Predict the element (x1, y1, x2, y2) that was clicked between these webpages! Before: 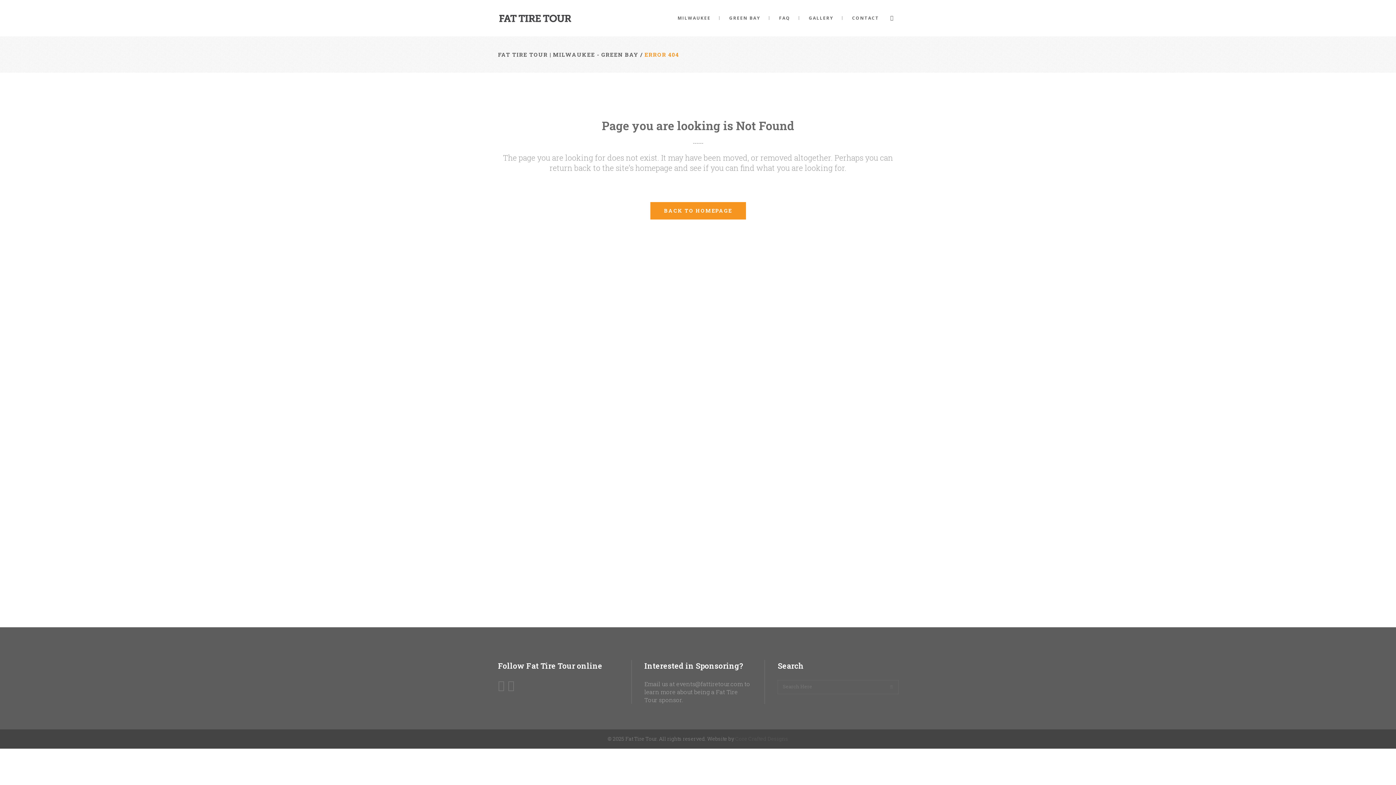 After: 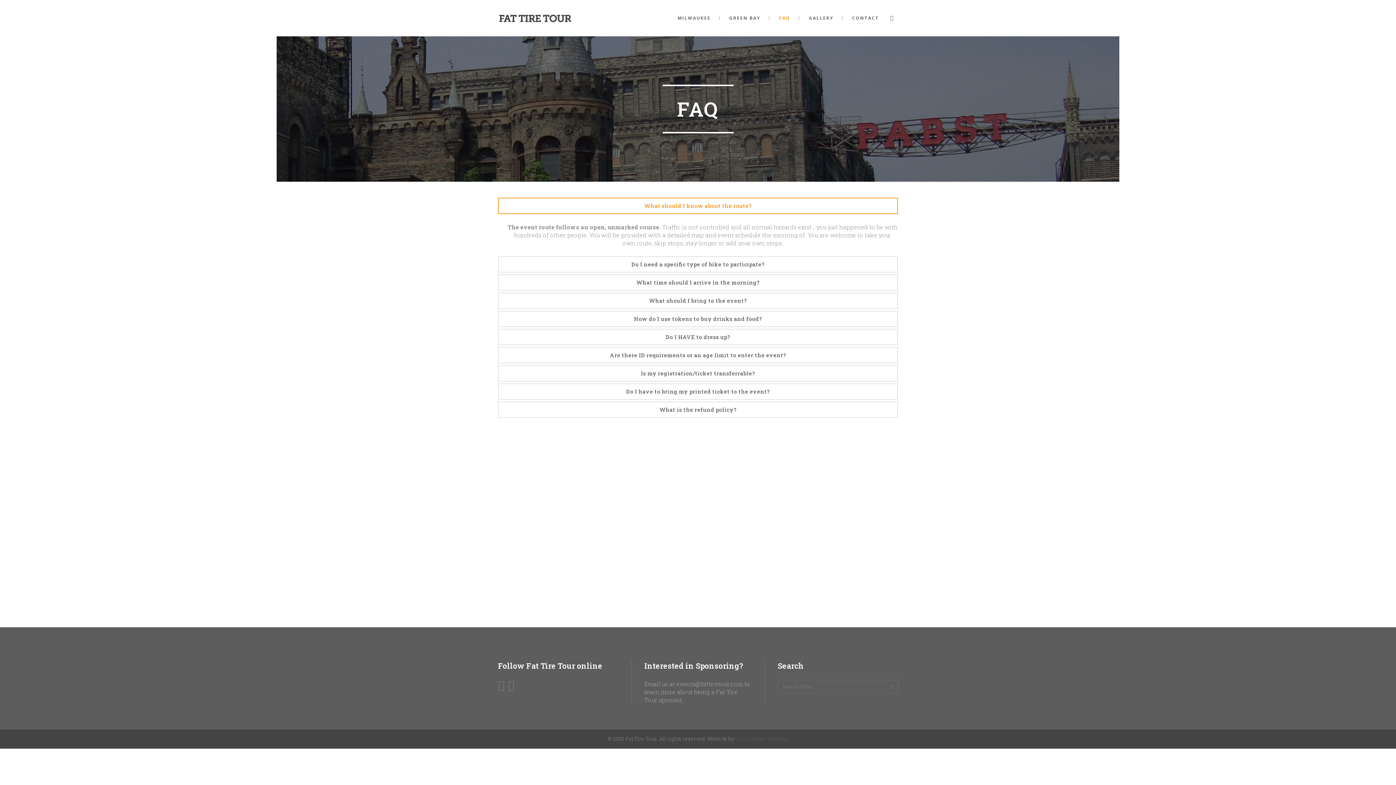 Action: label: FAQ bbox: (770, 0, 799, 36)